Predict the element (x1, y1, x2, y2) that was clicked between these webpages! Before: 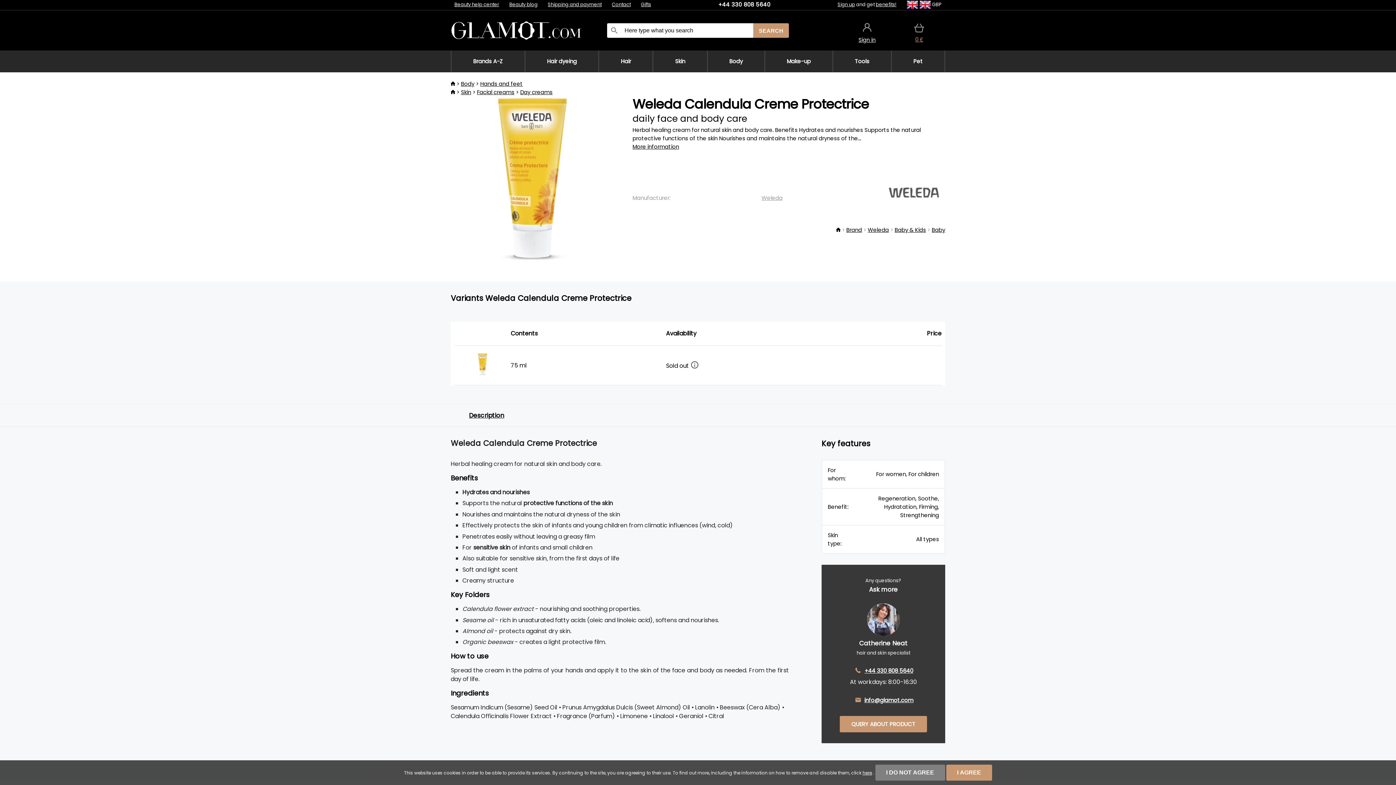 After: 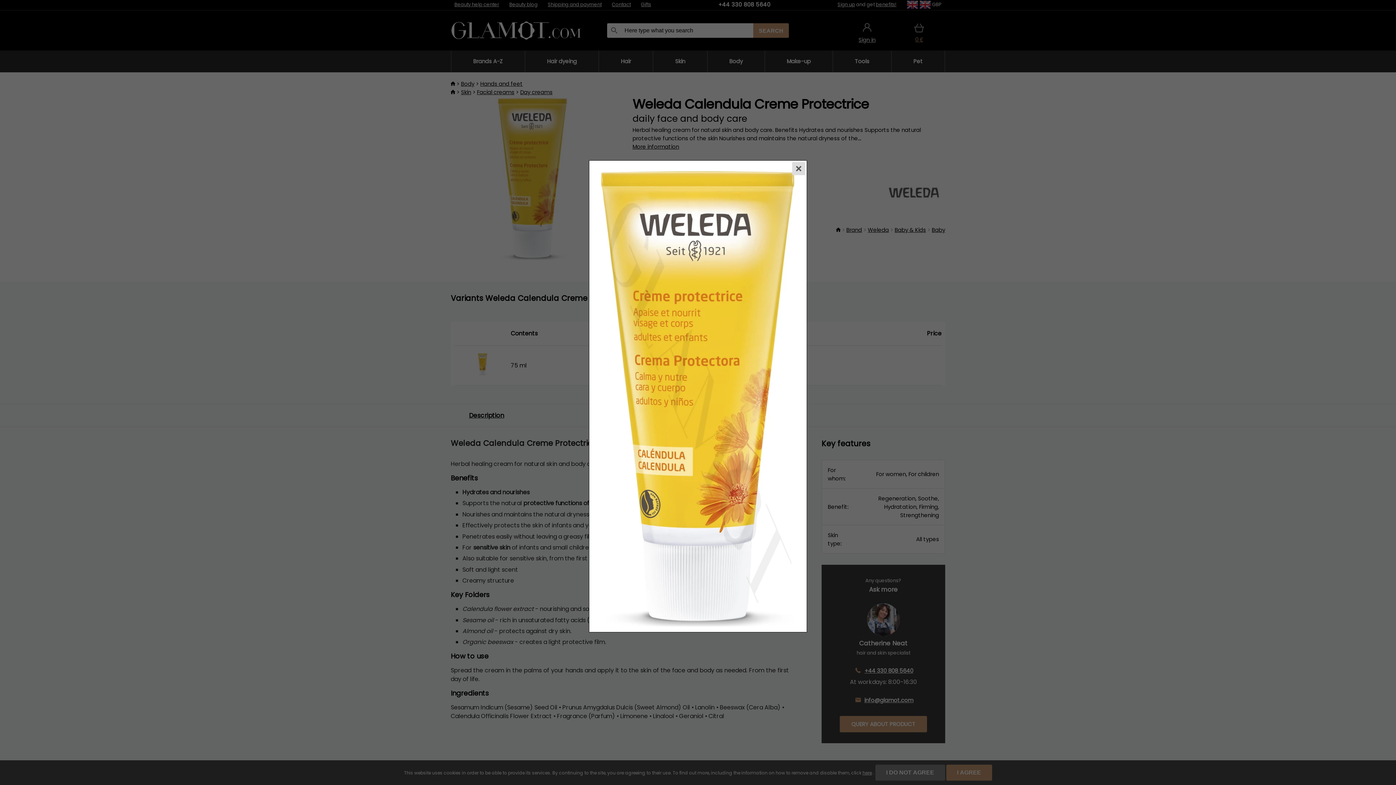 Action: bbox: (477, 369, 487, 377)